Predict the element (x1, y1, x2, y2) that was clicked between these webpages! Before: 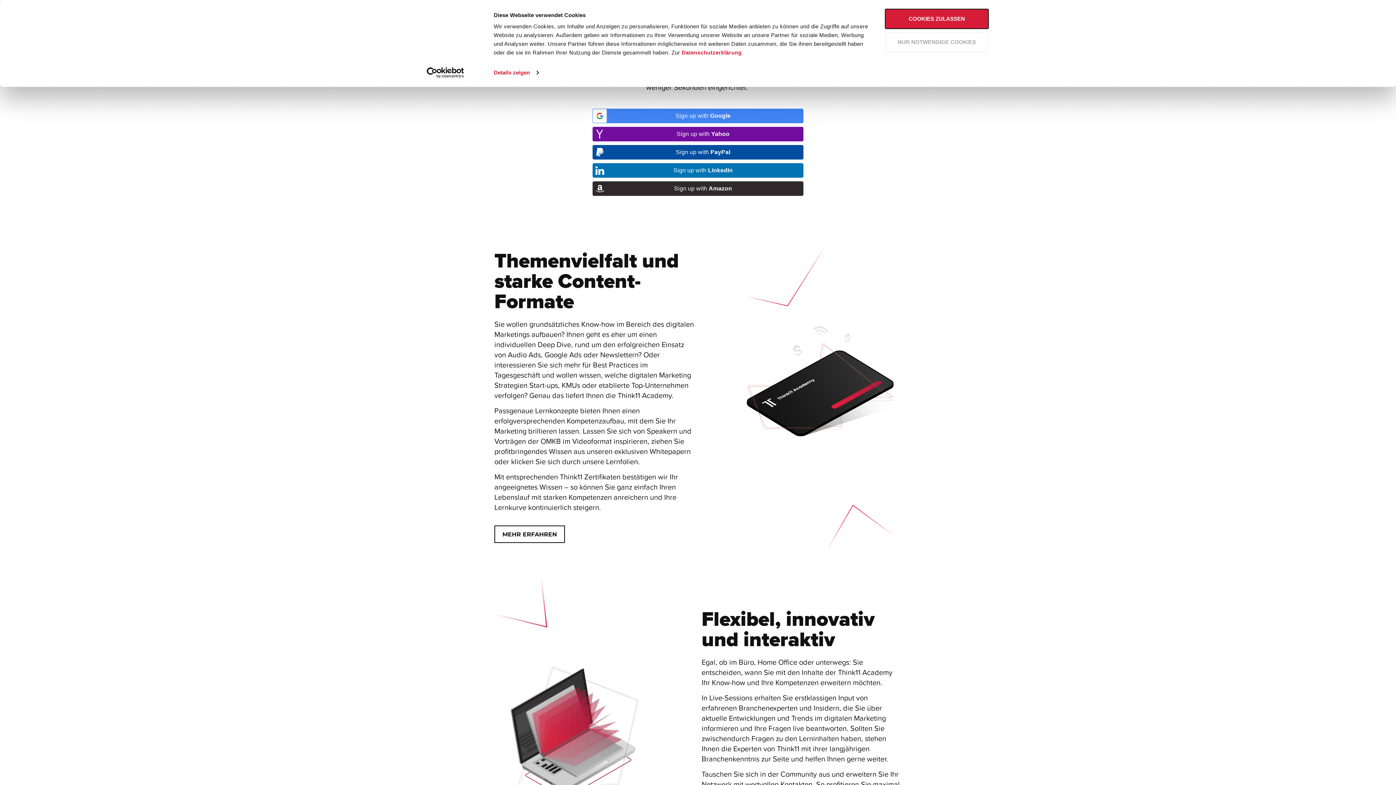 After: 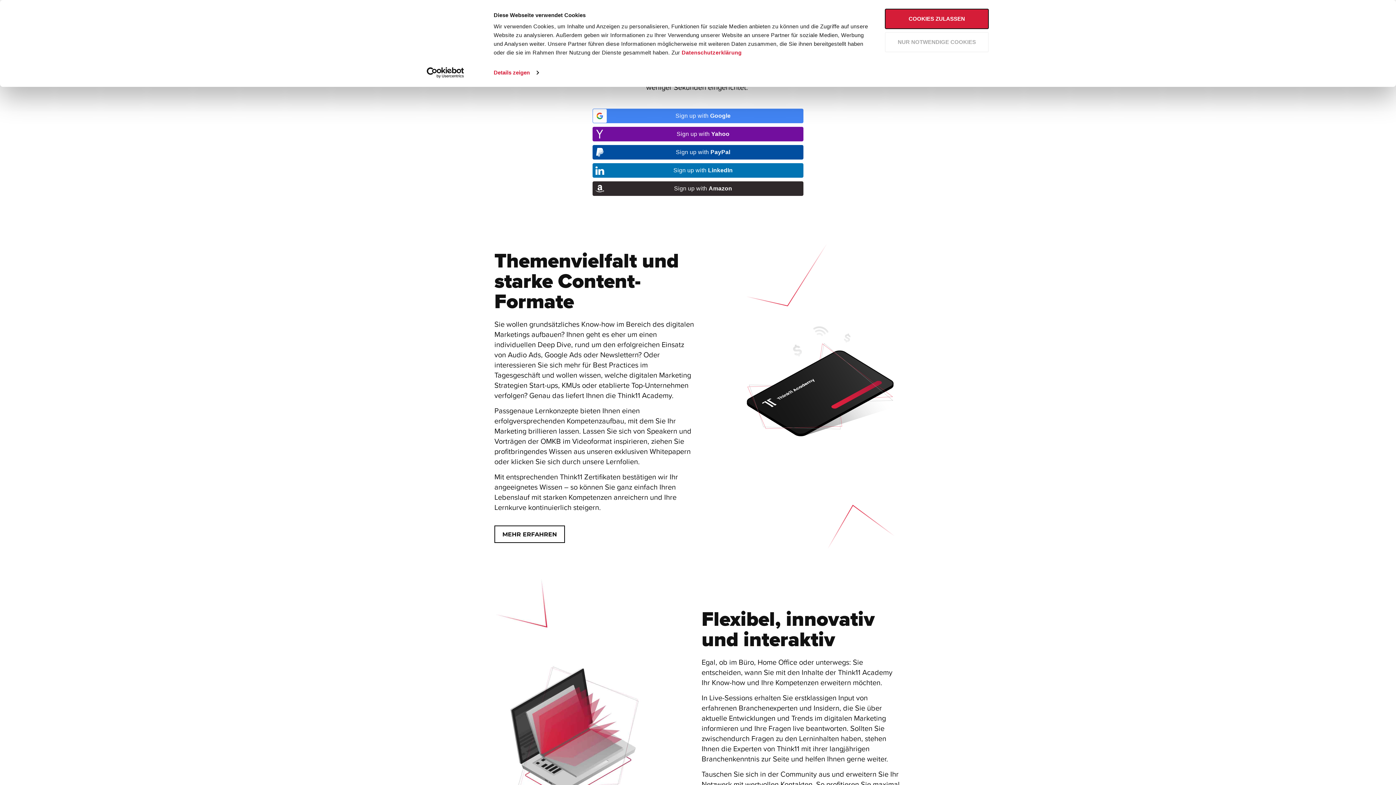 Action: label: Sign up with <b>Yahoo</b> bbox: (592, 127, 803, 141)